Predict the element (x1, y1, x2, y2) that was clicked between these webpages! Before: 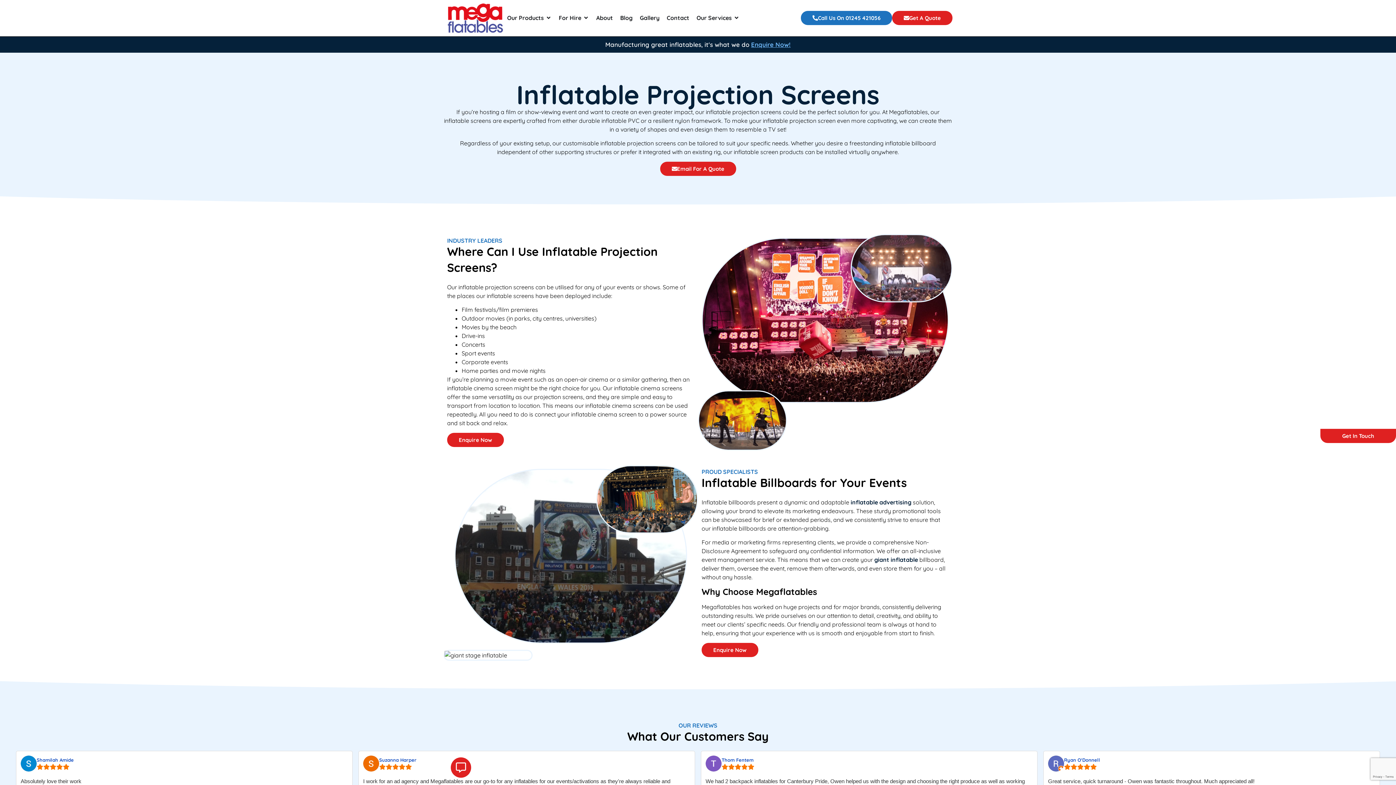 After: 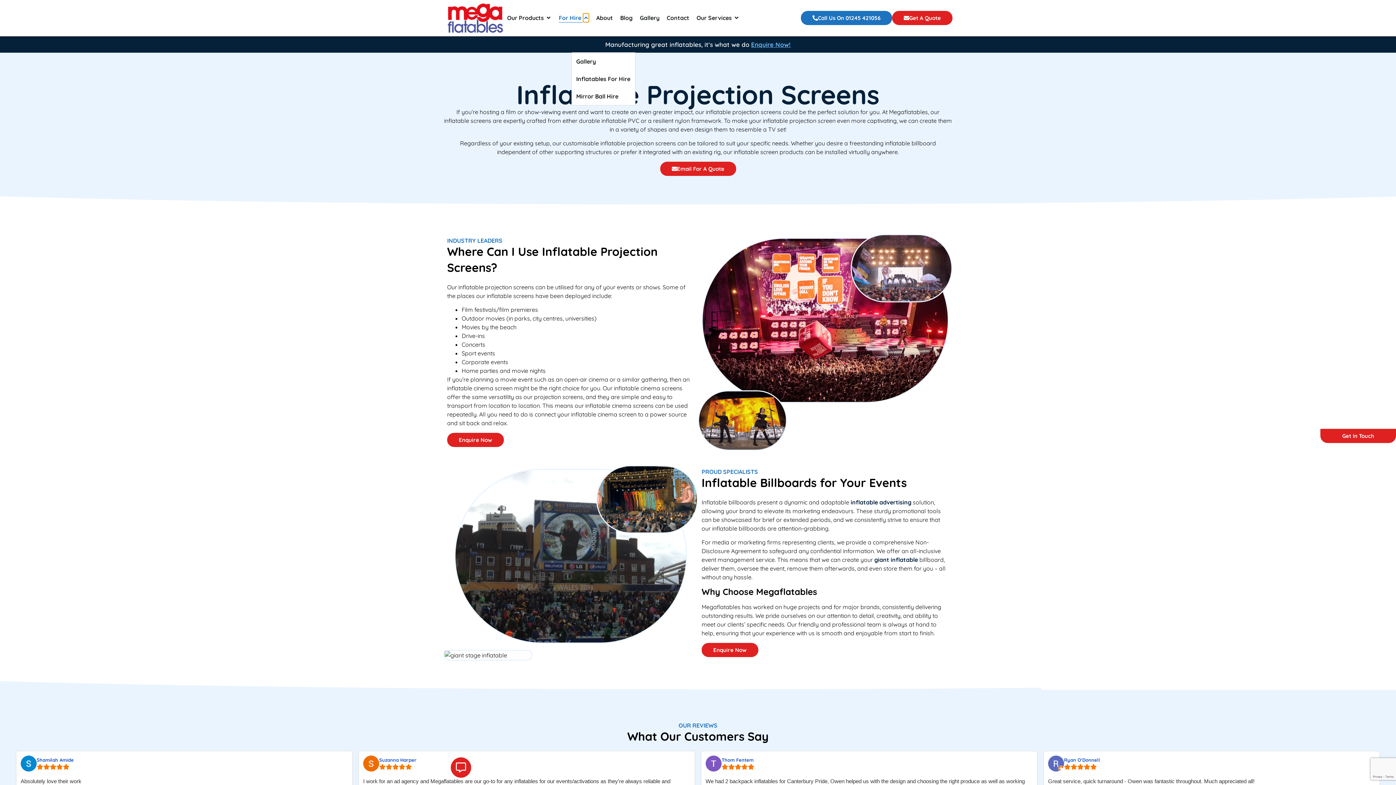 Action: bbox: (583, 13, 589, 22) label: Open For Hire